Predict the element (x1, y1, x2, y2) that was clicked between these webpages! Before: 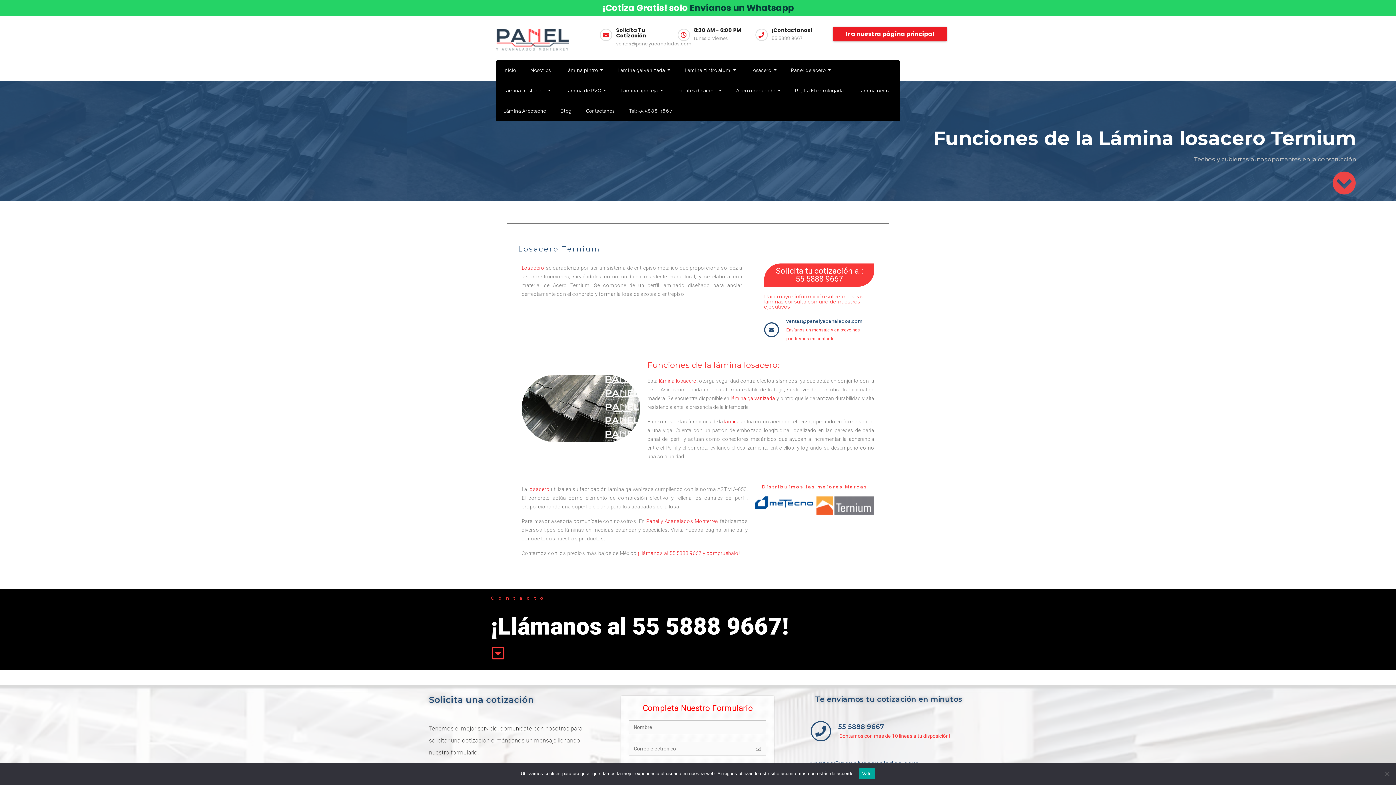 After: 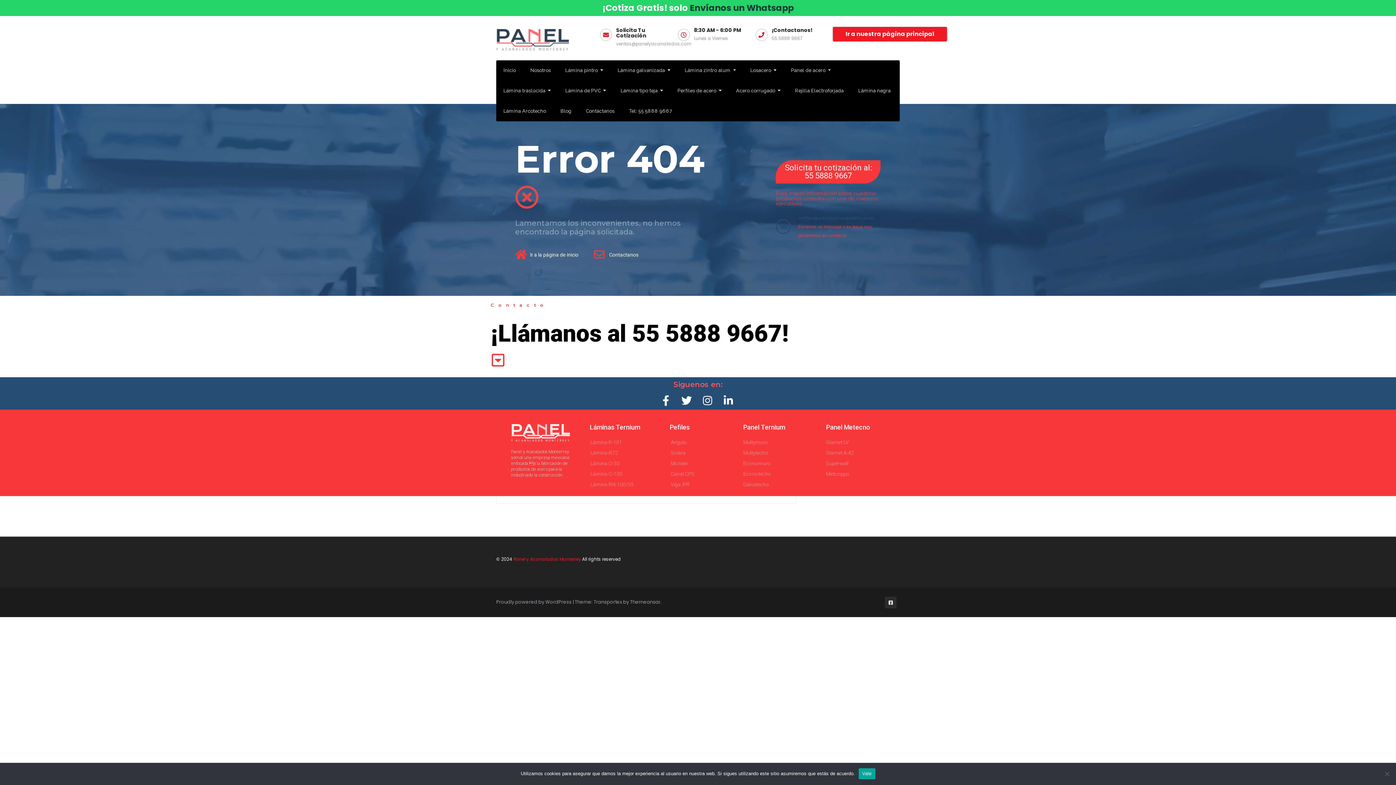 Action: label: lámina galvanizada bbox: (730, 395, 775, 401)